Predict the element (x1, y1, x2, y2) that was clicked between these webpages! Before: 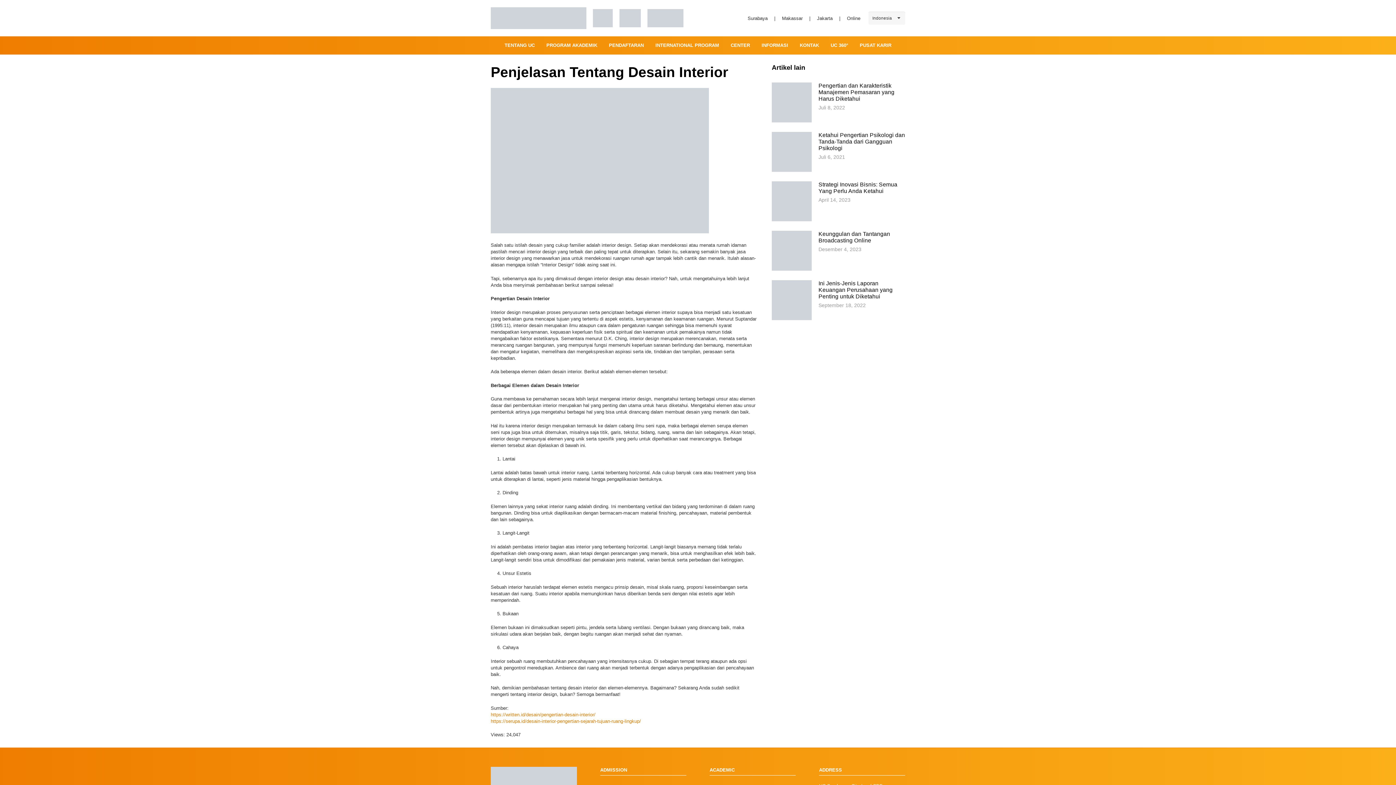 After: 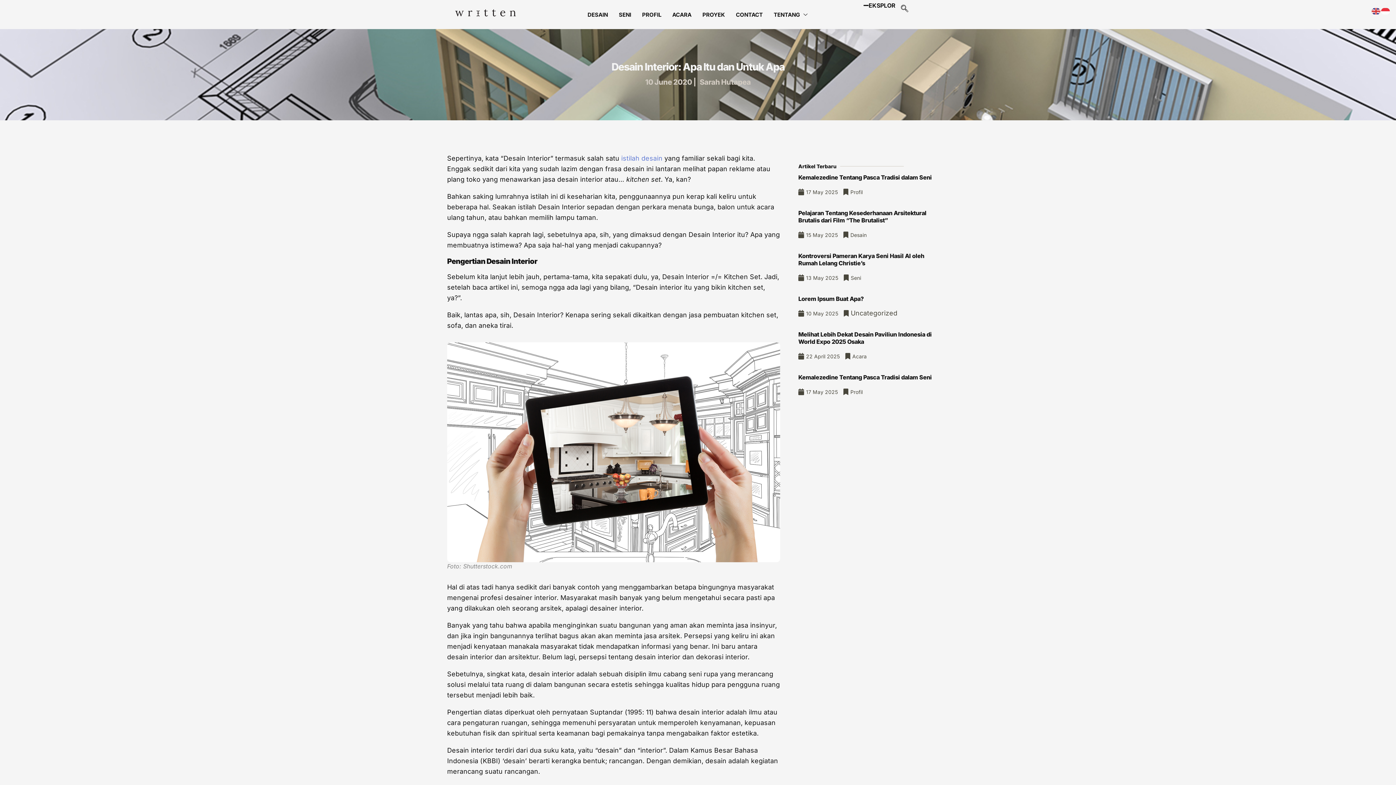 Action: bbox: (490, 712, 595, 717) label: https://written.id/desain/pengertian-desain-interior/